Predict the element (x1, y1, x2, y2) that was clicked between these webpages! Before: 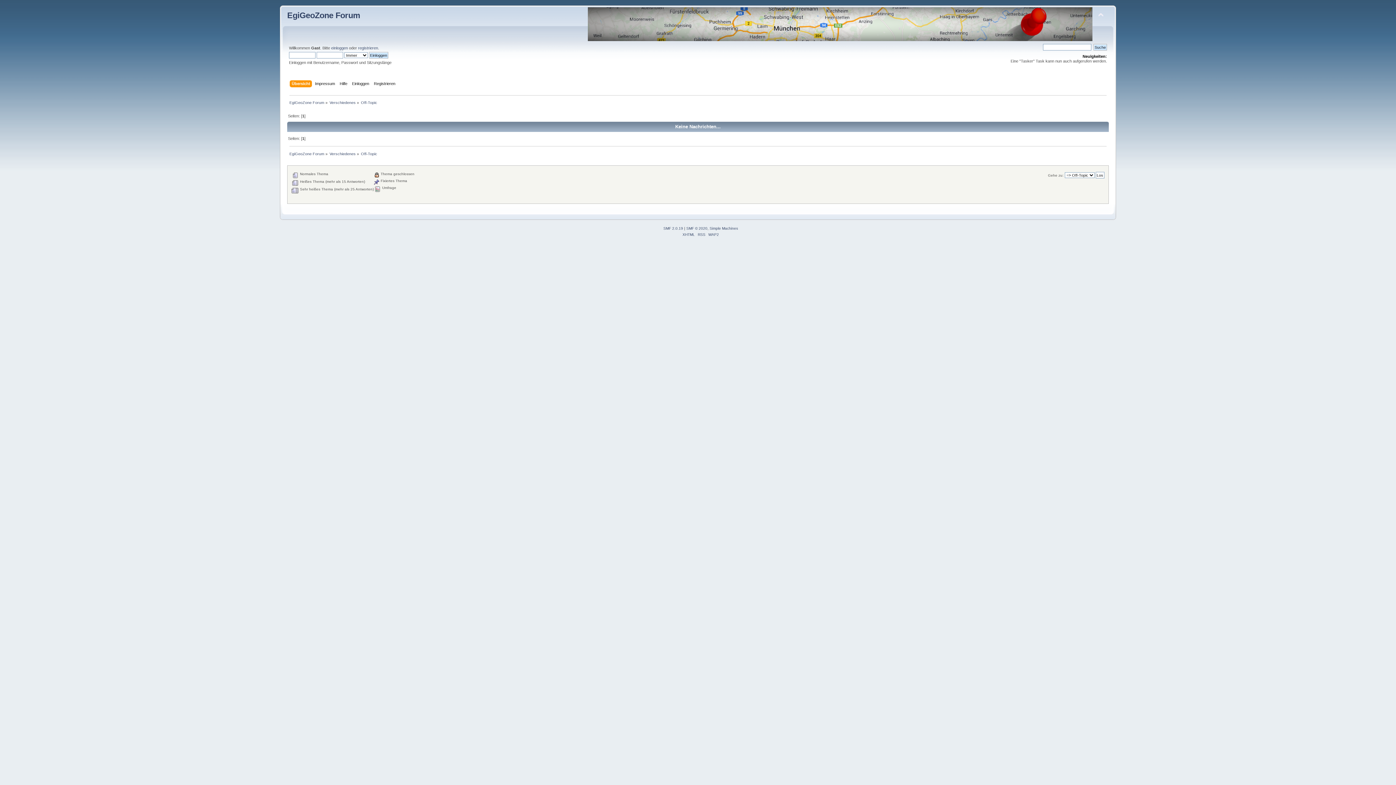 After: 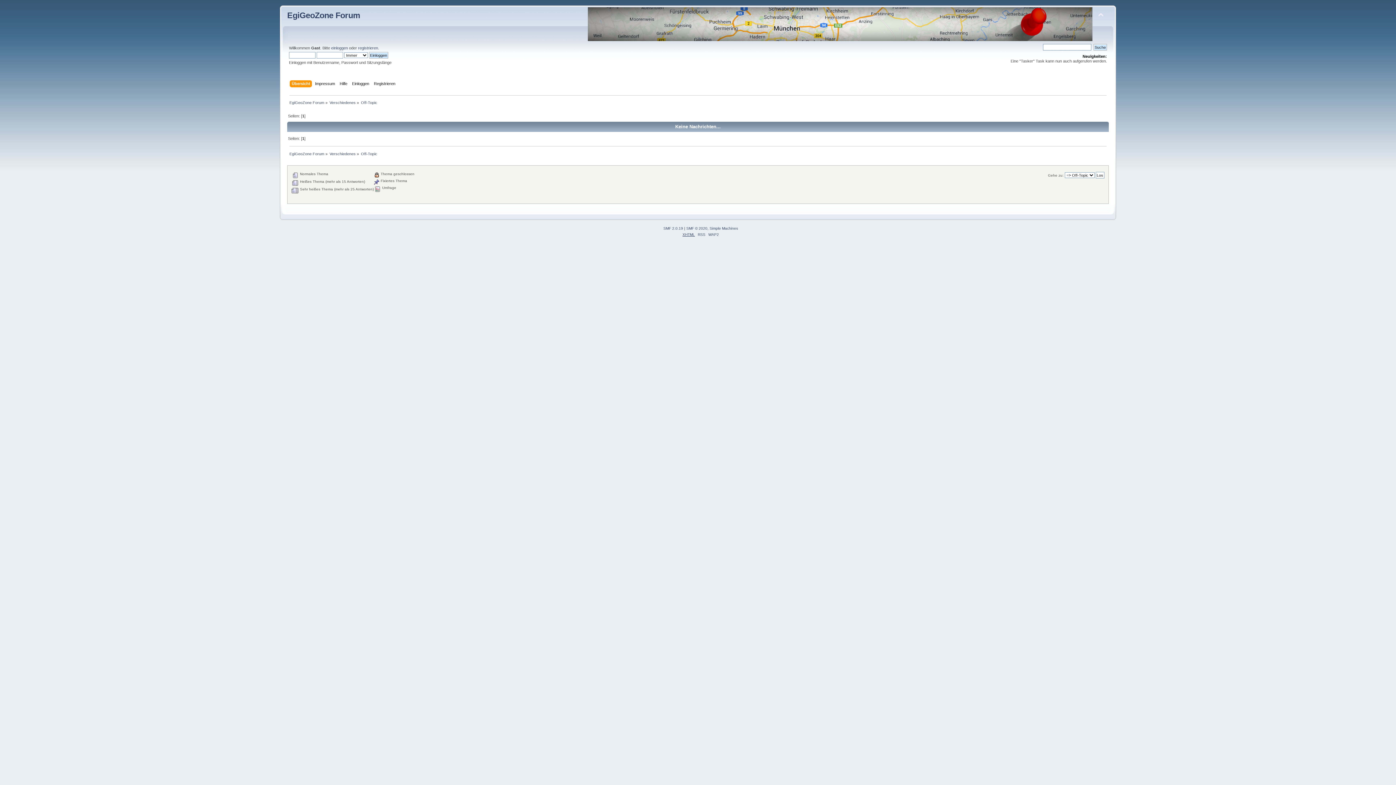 Action: label: XHTML bbox: (682, 232, 695, 236)